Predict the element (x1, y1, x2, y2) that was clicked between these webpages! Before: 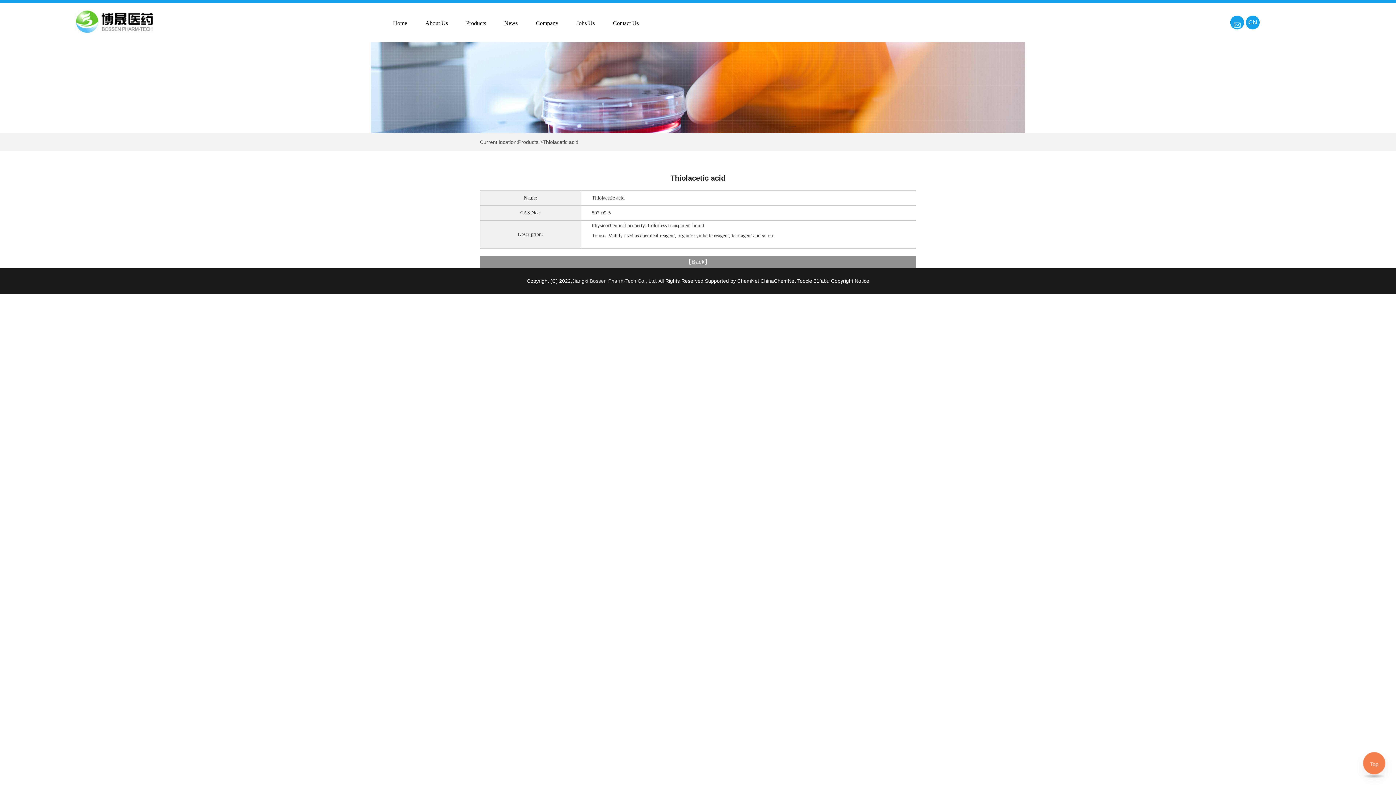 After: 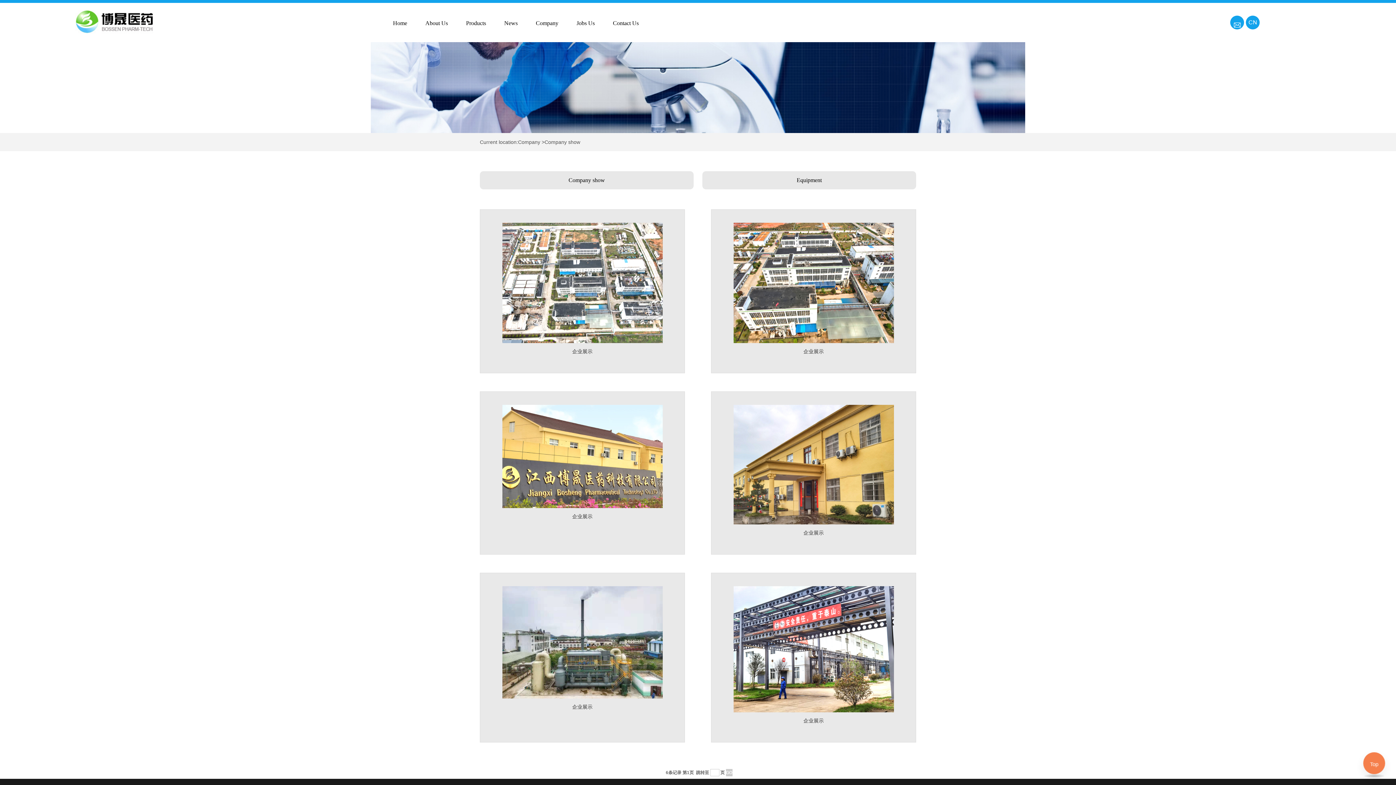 Action: label: Company bbox: (526, 10, 567, 42)